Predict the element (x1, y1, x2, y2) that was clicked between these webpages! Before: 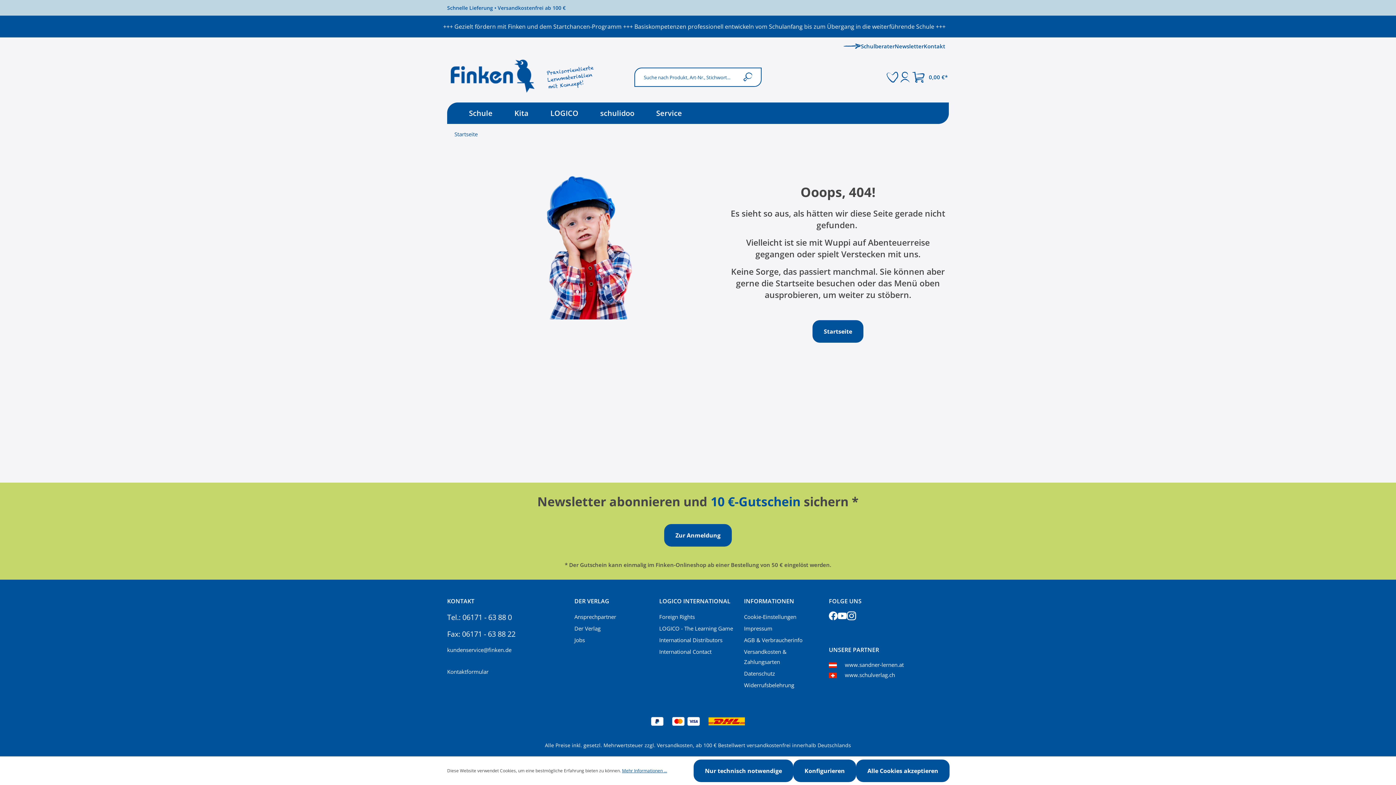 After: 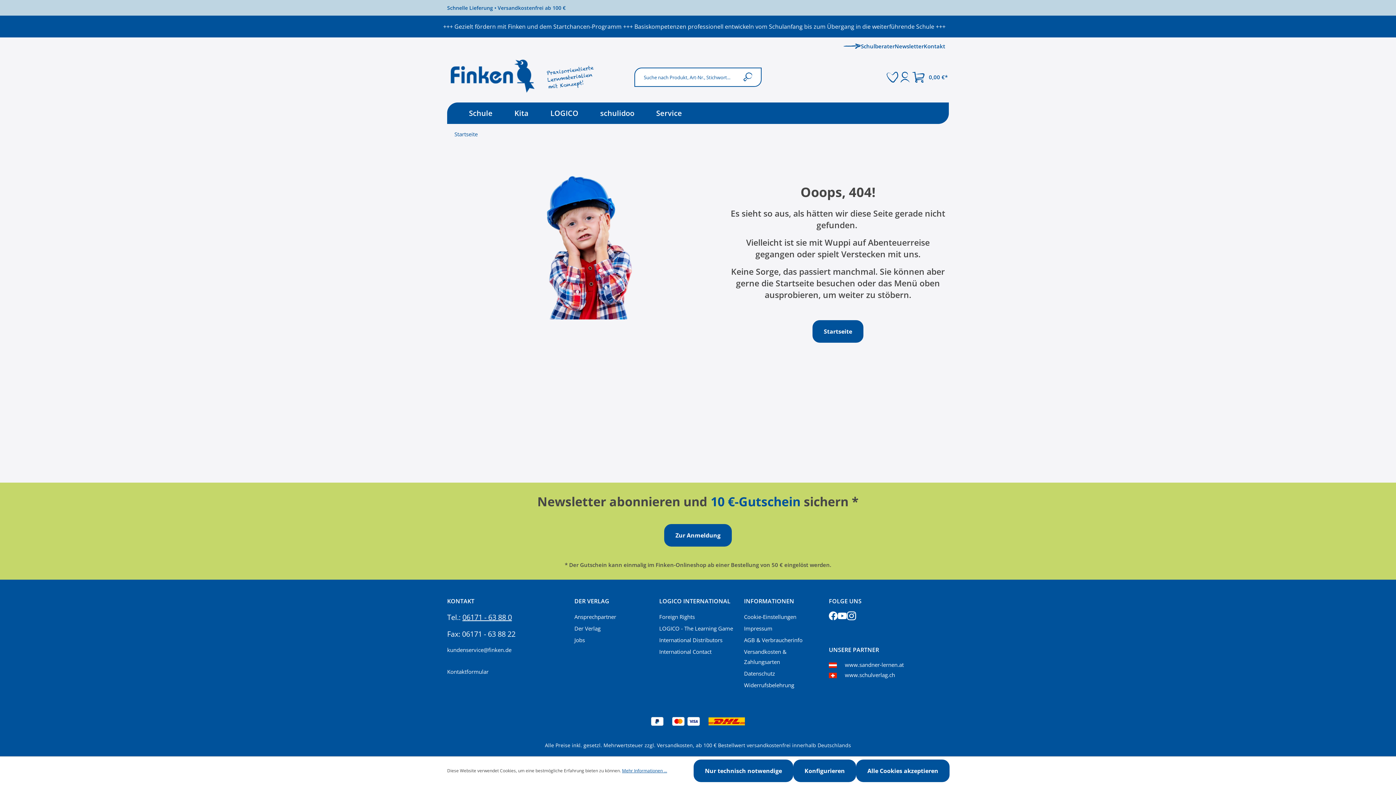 Action: label: 06171 - 63 88 0 bbox: (462, 612, 512, 622)